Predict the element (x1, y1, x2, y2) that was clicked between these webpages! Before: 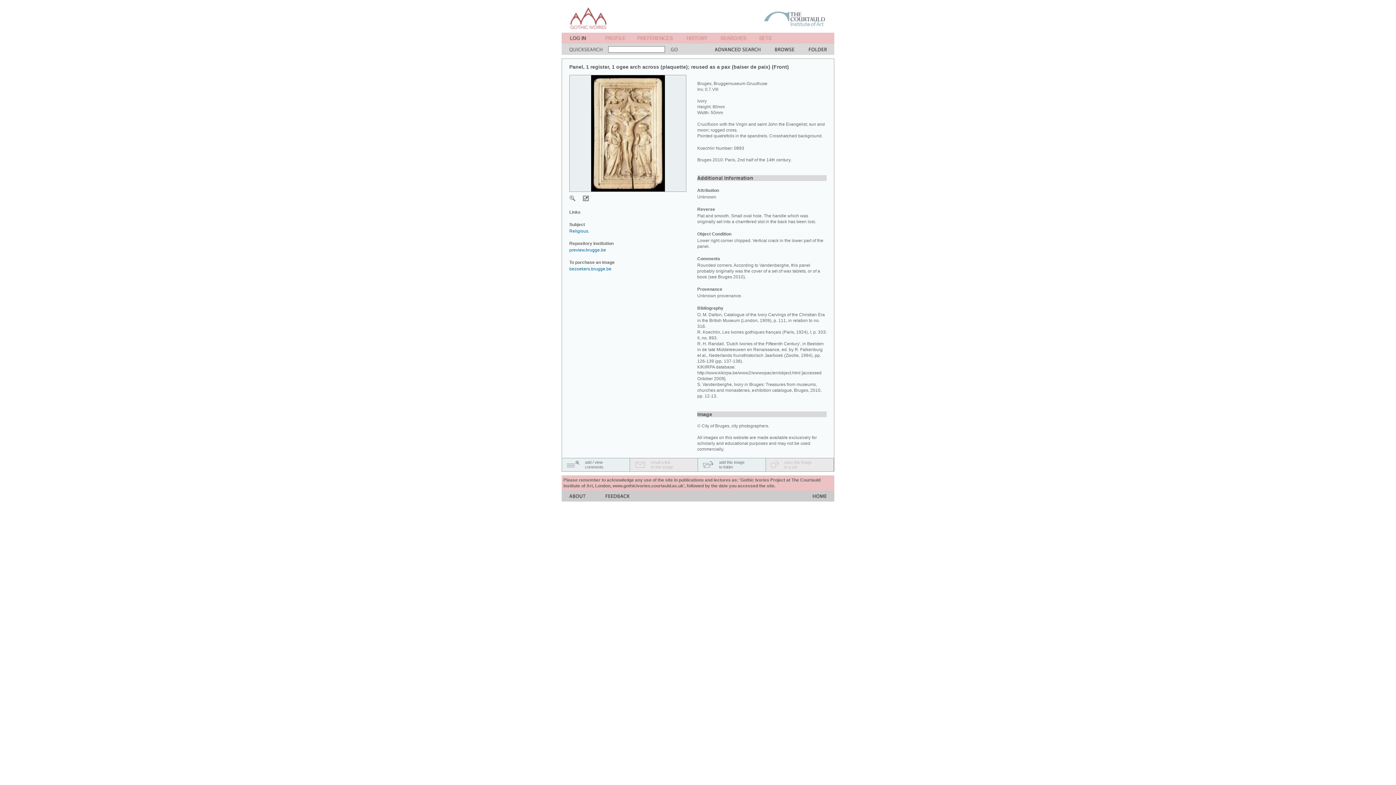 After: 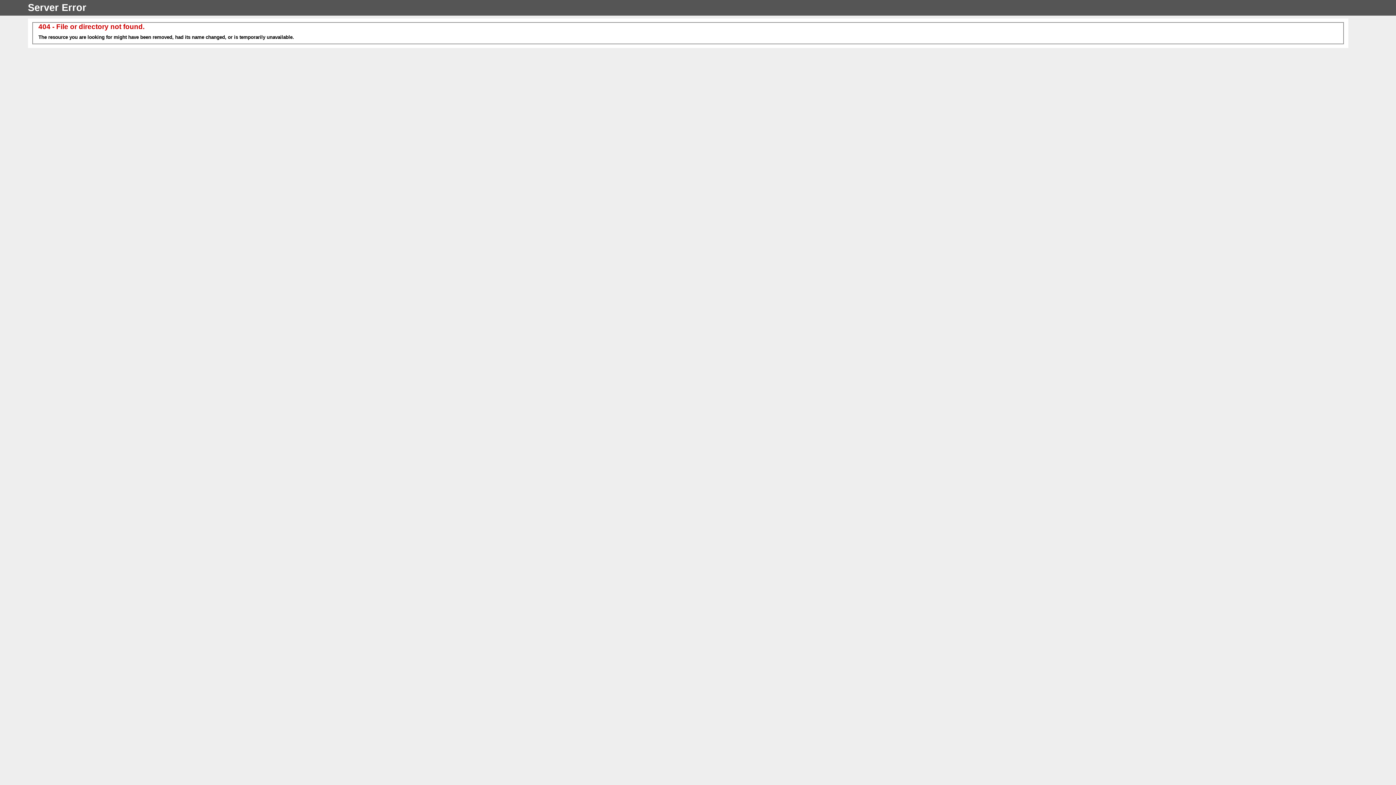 Action: label: bezoekers.brugge.be bbox: (569, 266, 611, 271)